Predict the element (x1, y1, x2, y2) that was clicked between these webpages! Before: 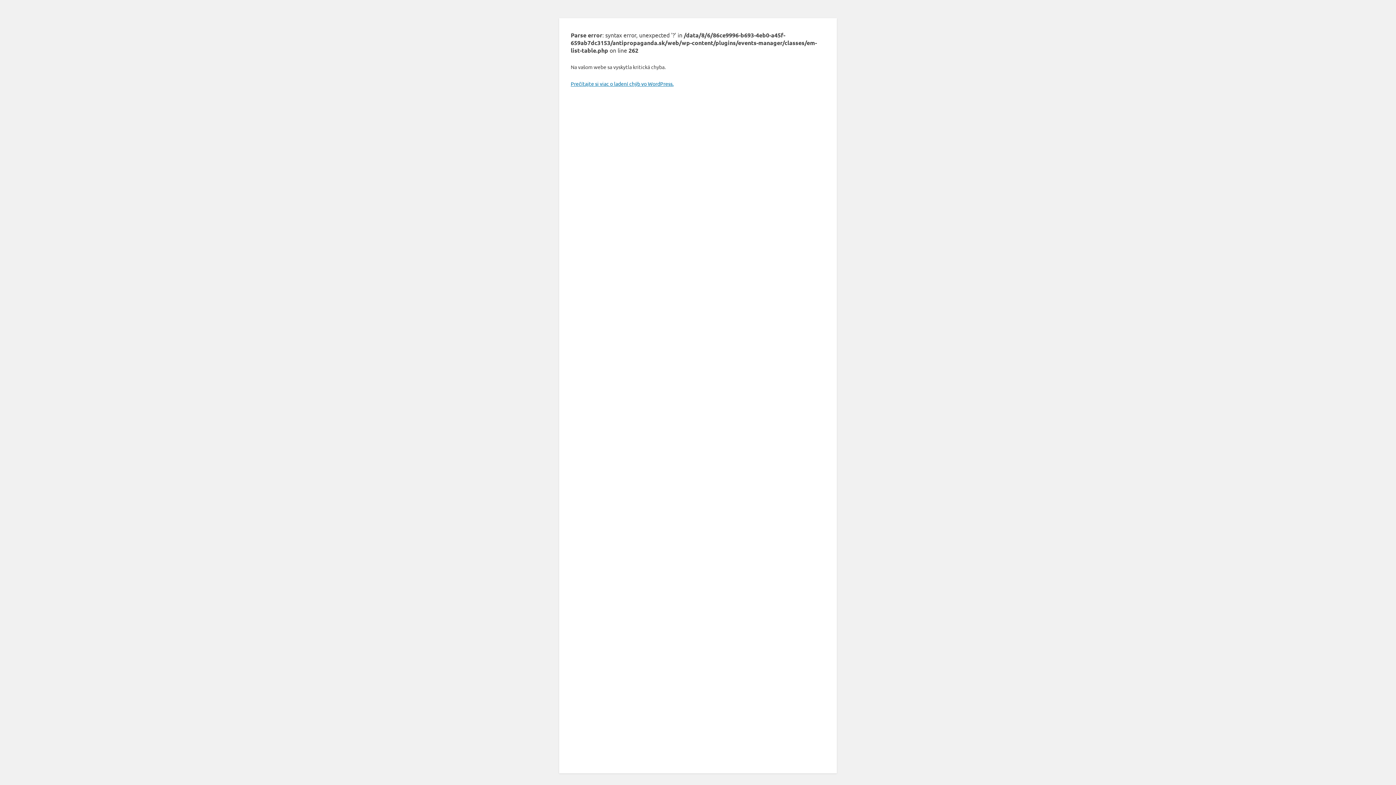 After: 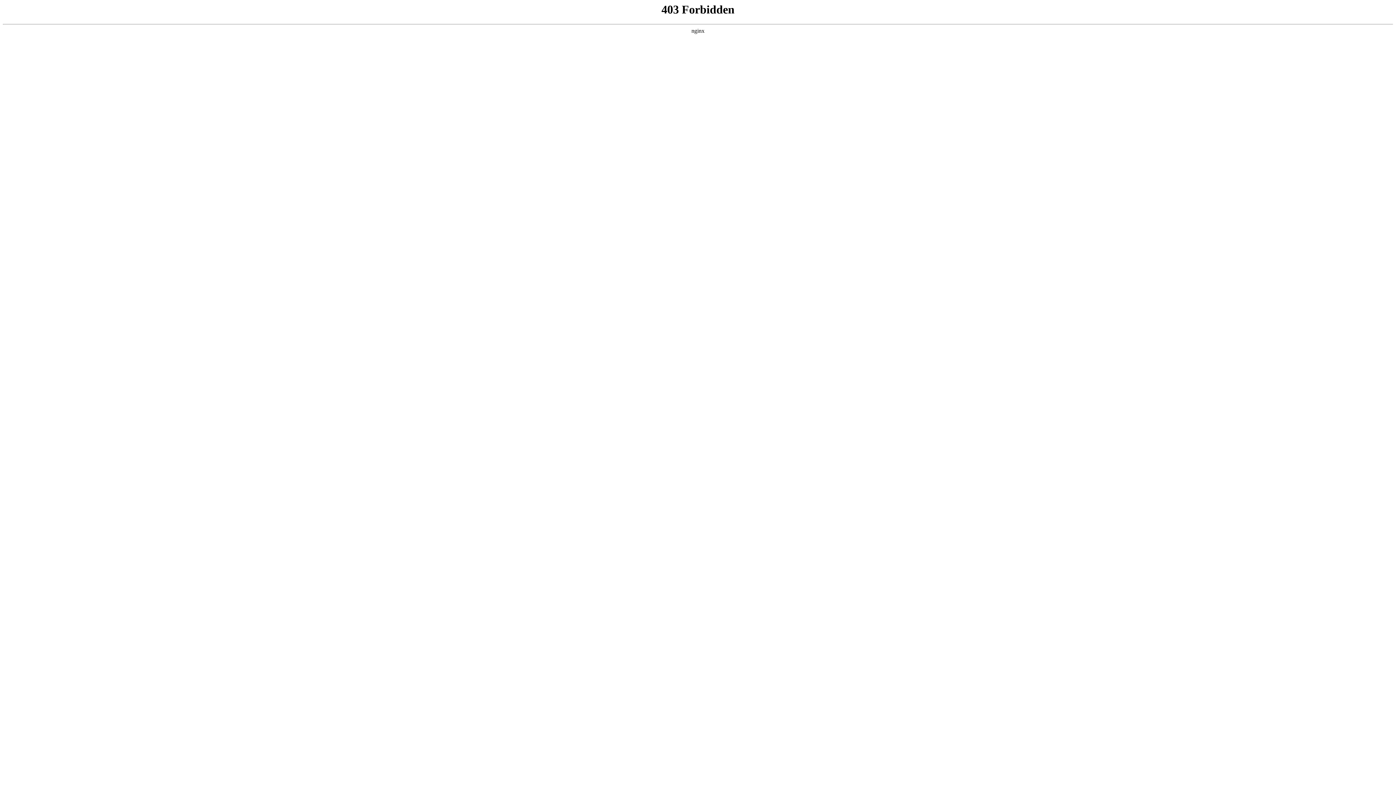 Action: label: Prečítajte si viac o ladení chýb vo WordPress. bbox: (570, 80, 673, 86)